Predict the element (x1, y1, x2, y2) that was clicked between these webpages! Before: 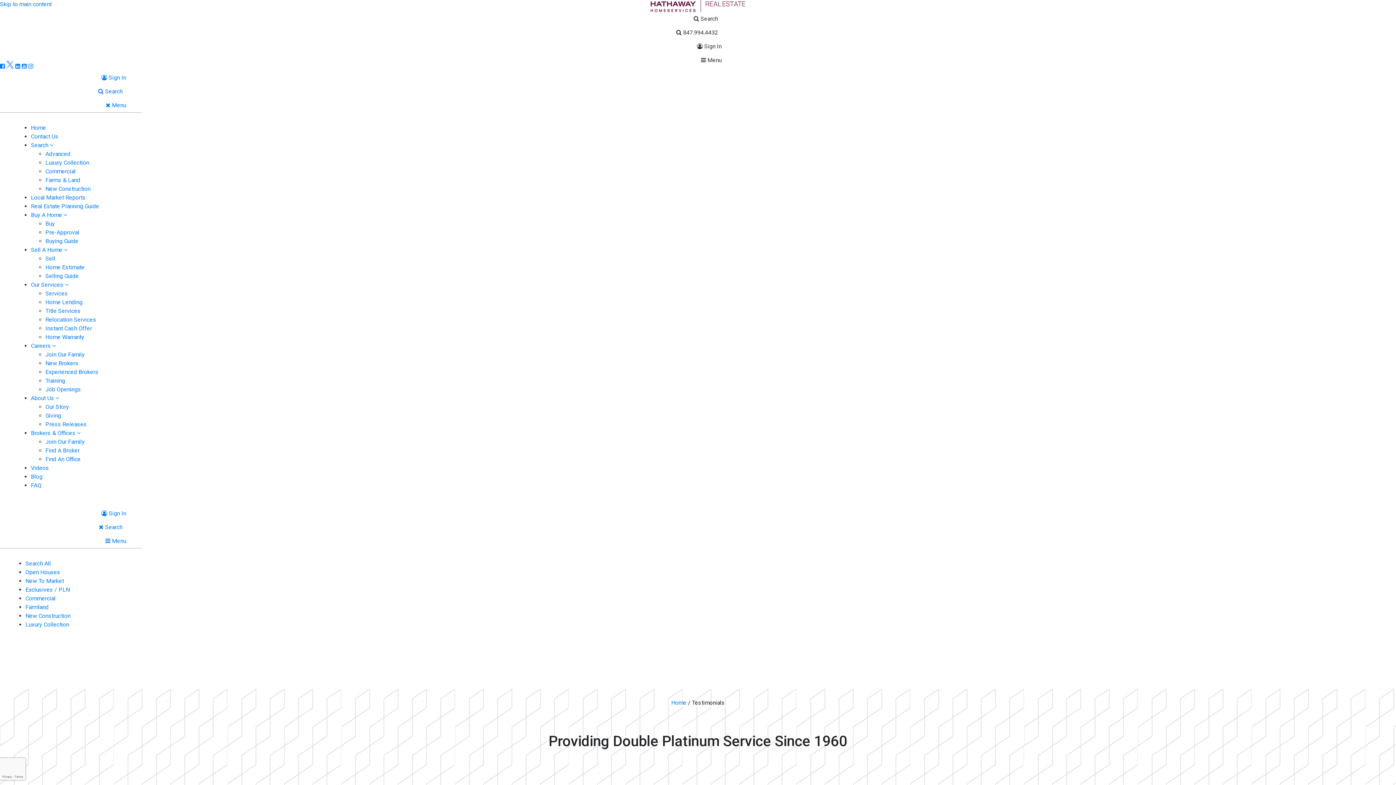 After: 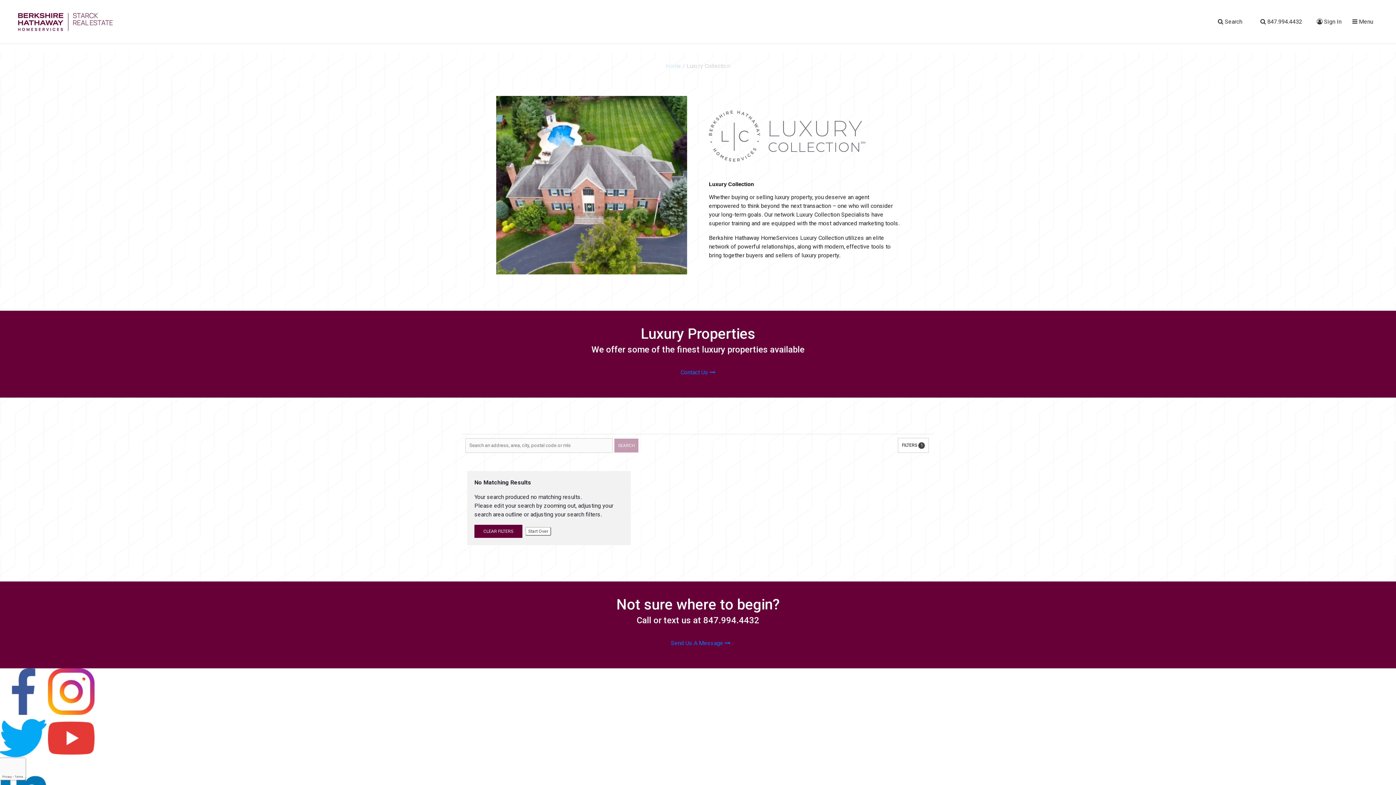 Action: label: Luxury Collection bbox: (25, 621, 69, 628)